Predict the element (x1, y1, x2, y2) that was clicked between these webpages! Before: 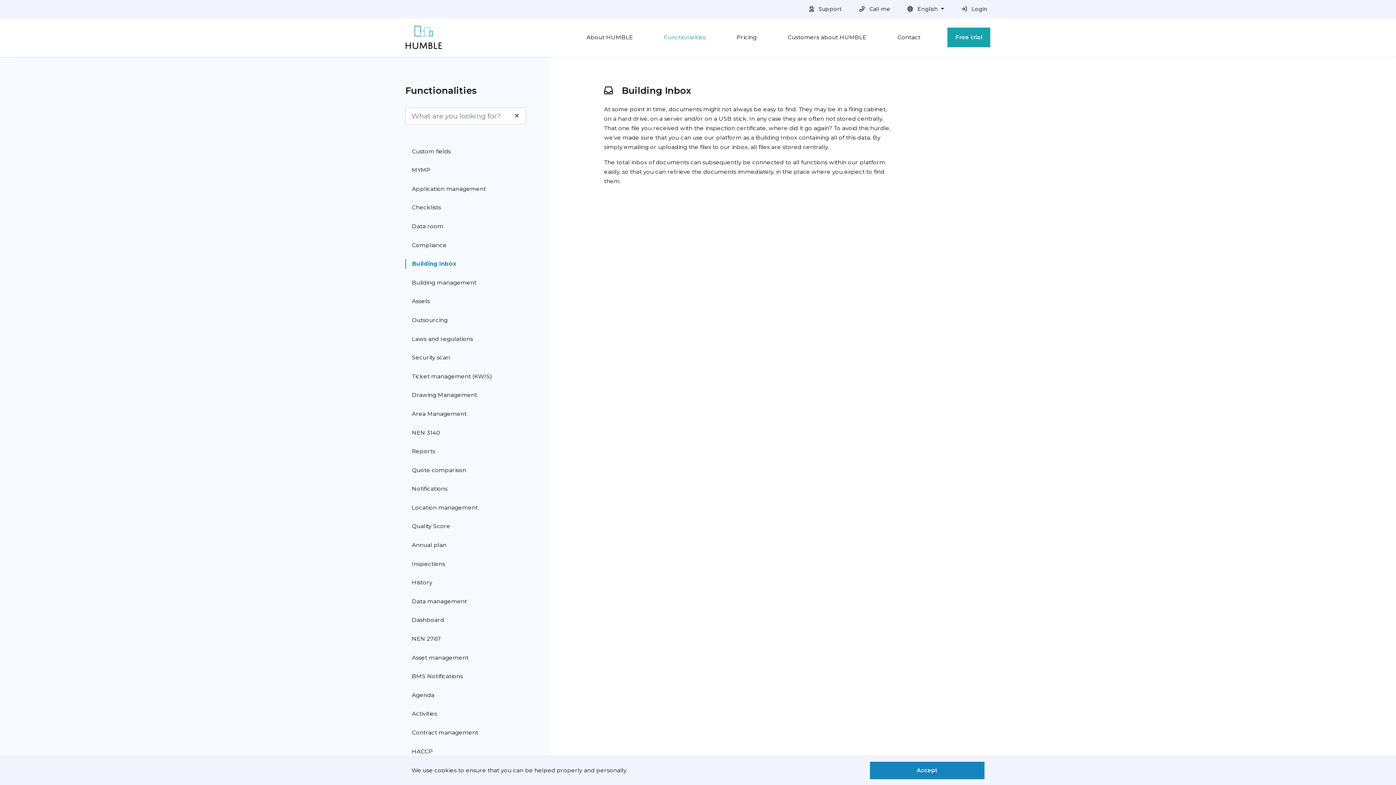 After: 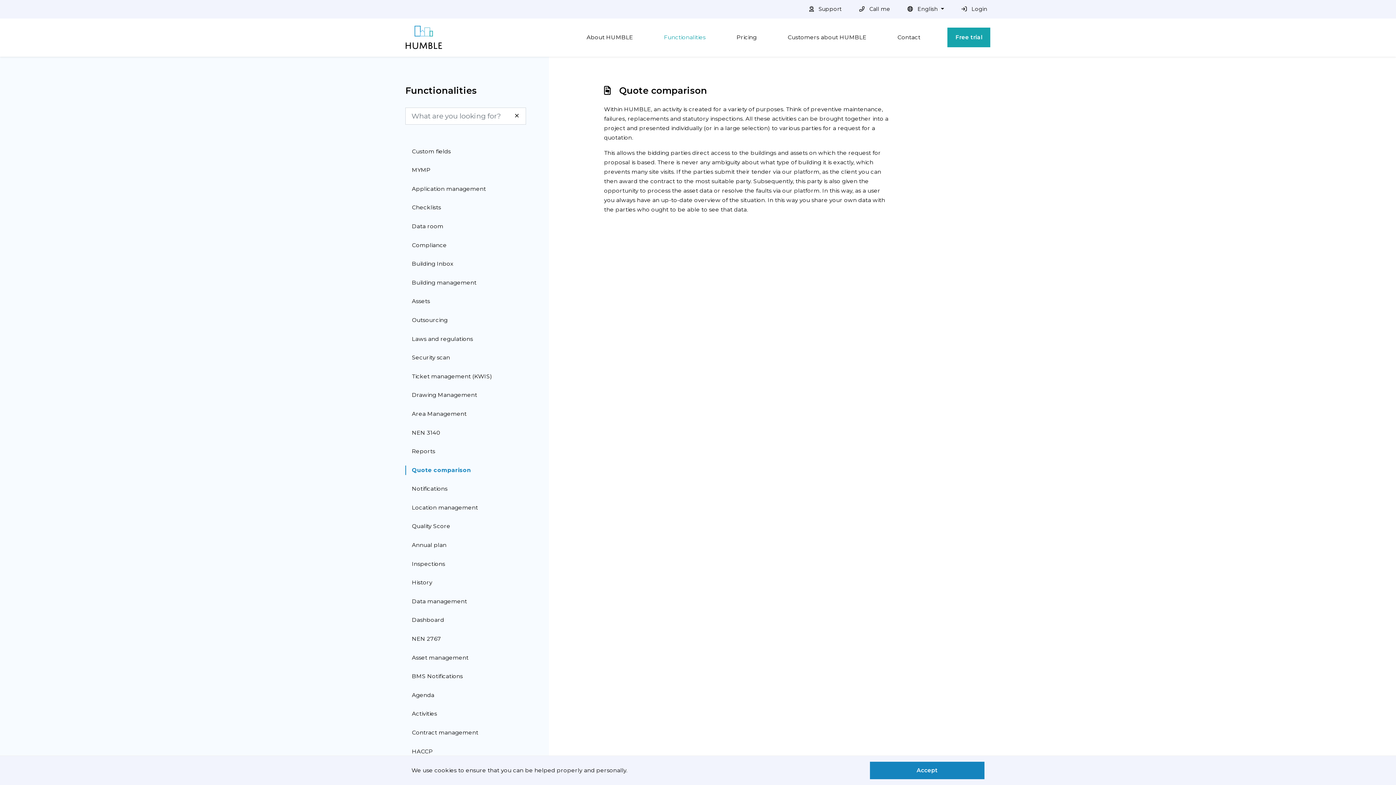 Action: label: Quote comparison bbox: (405, 465, 543, 475)